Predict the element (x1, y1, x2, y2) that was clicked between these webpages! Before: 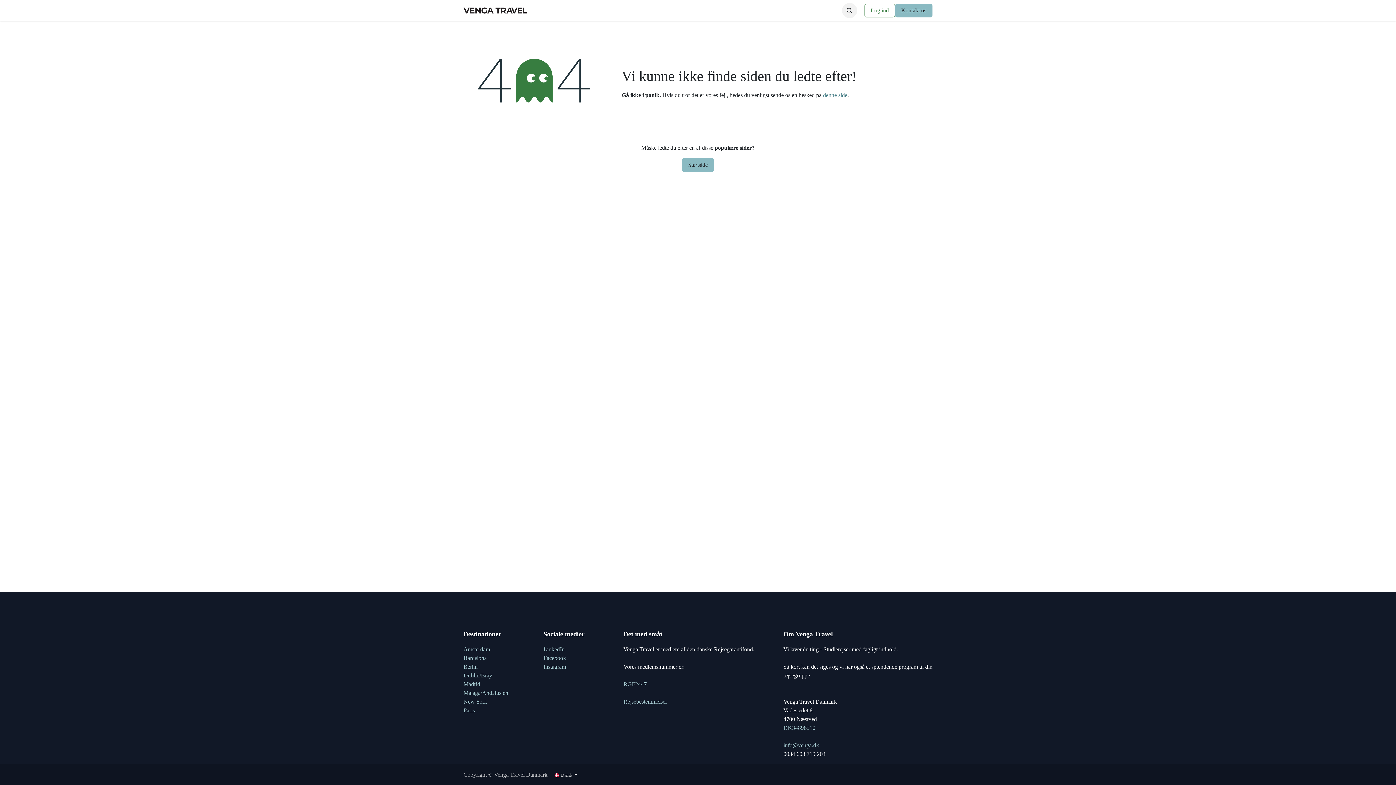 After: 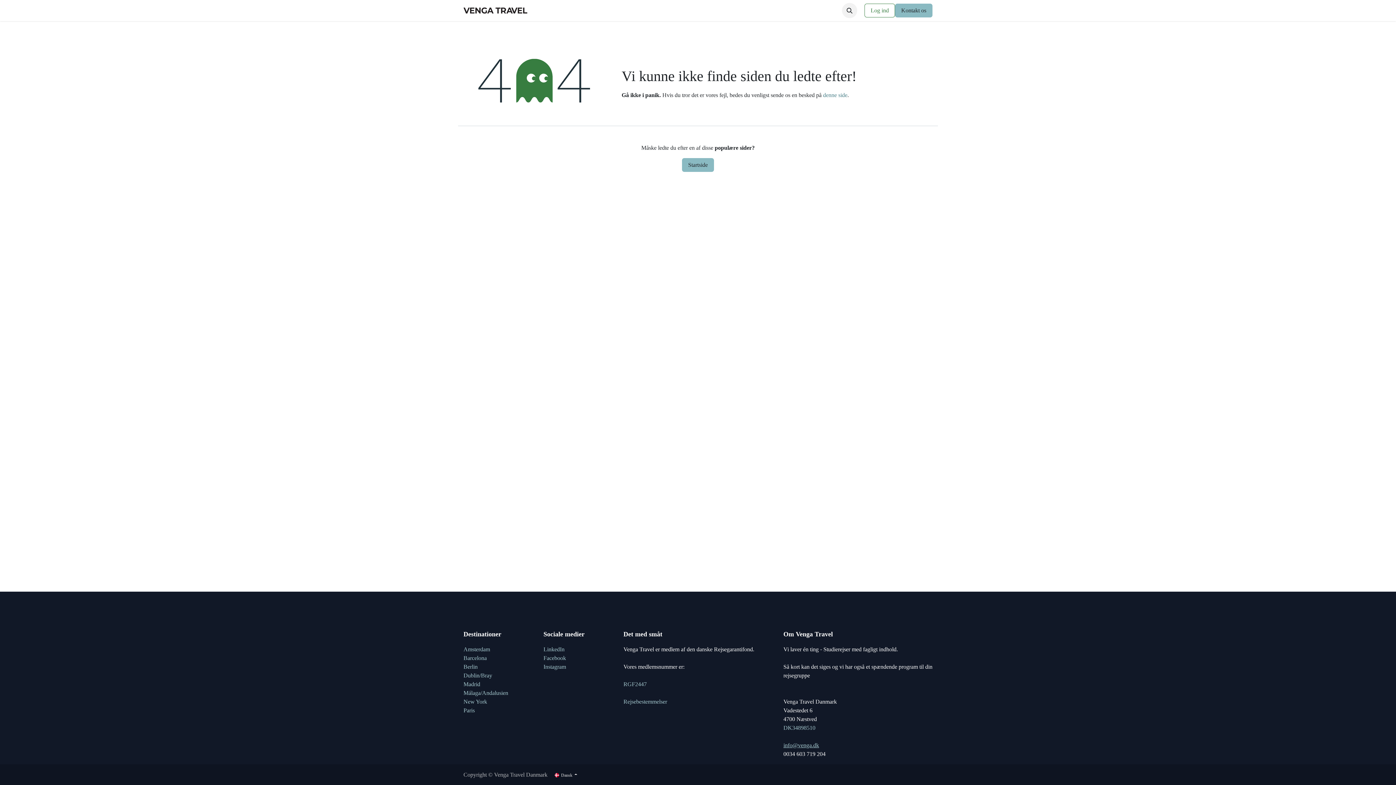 Action: label: info@venga.dk bbox: (783, 742, 819, 748)